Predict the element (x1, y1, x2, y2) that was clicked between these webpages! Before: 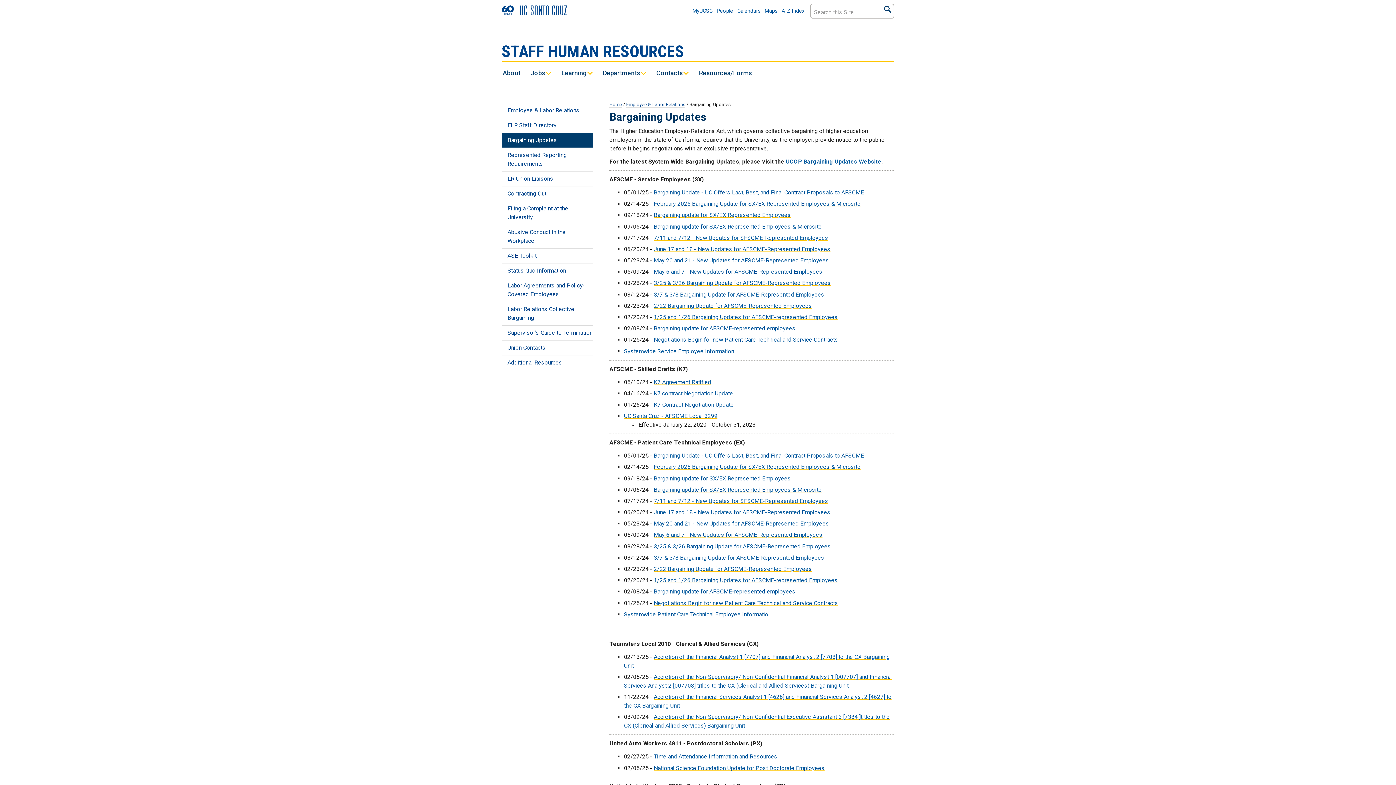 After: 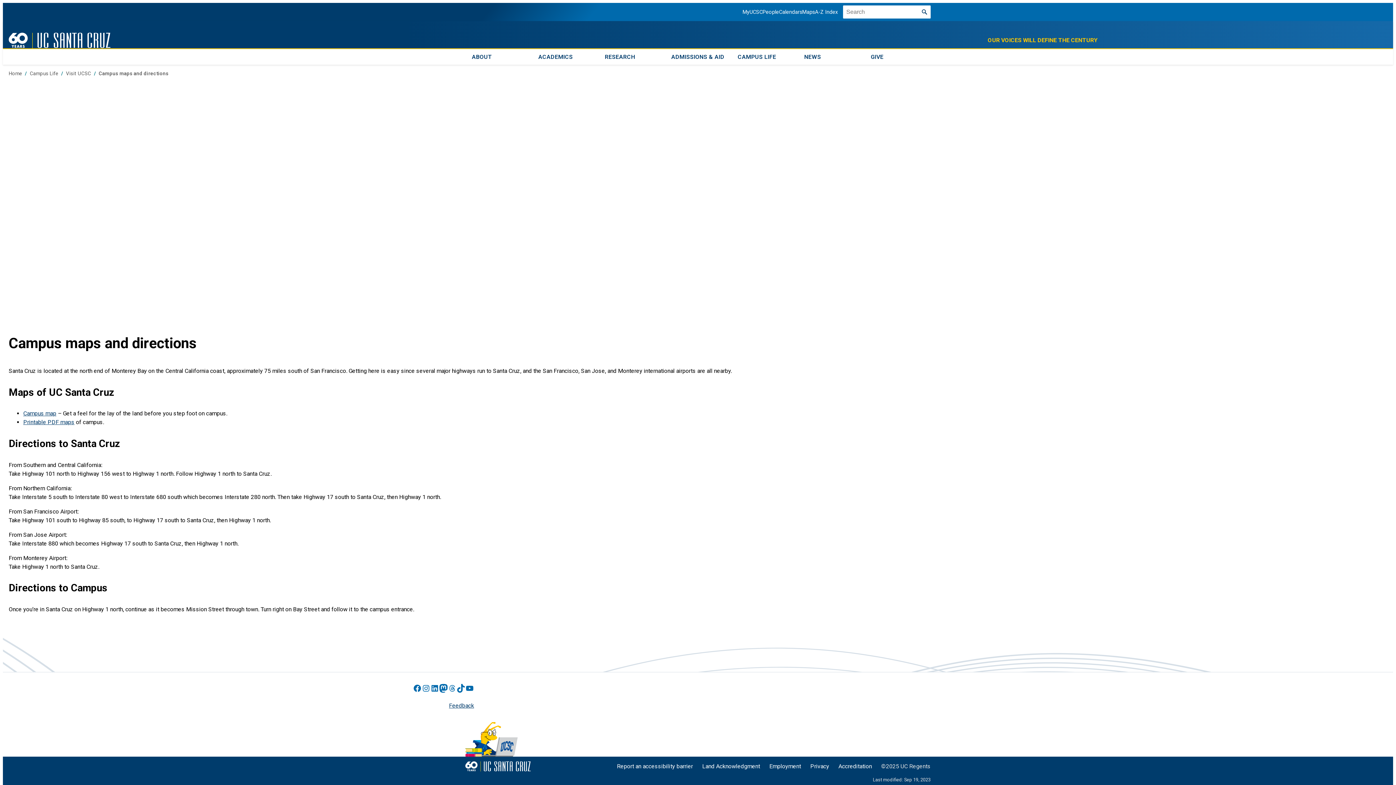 Action: label: Maps bbox: (764, 8, 777, 14)